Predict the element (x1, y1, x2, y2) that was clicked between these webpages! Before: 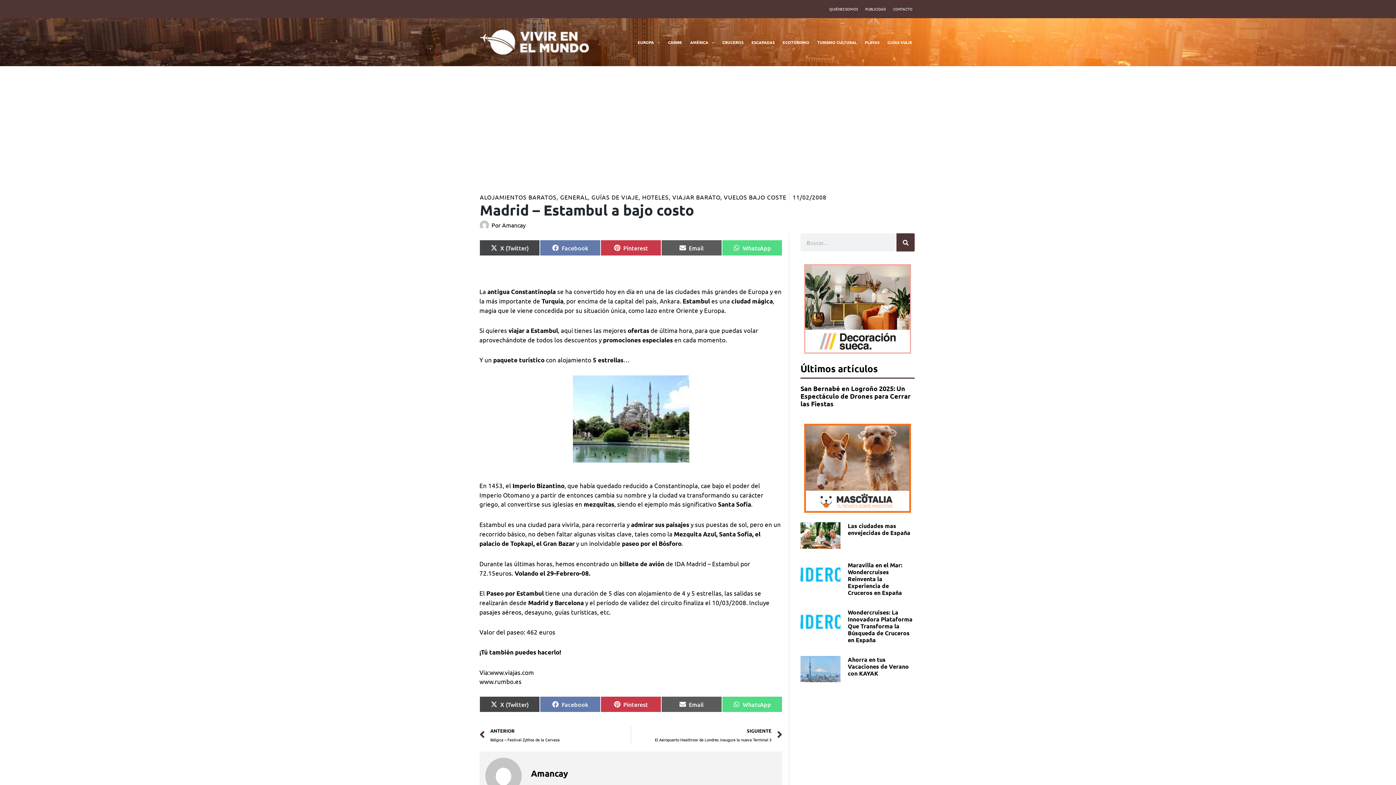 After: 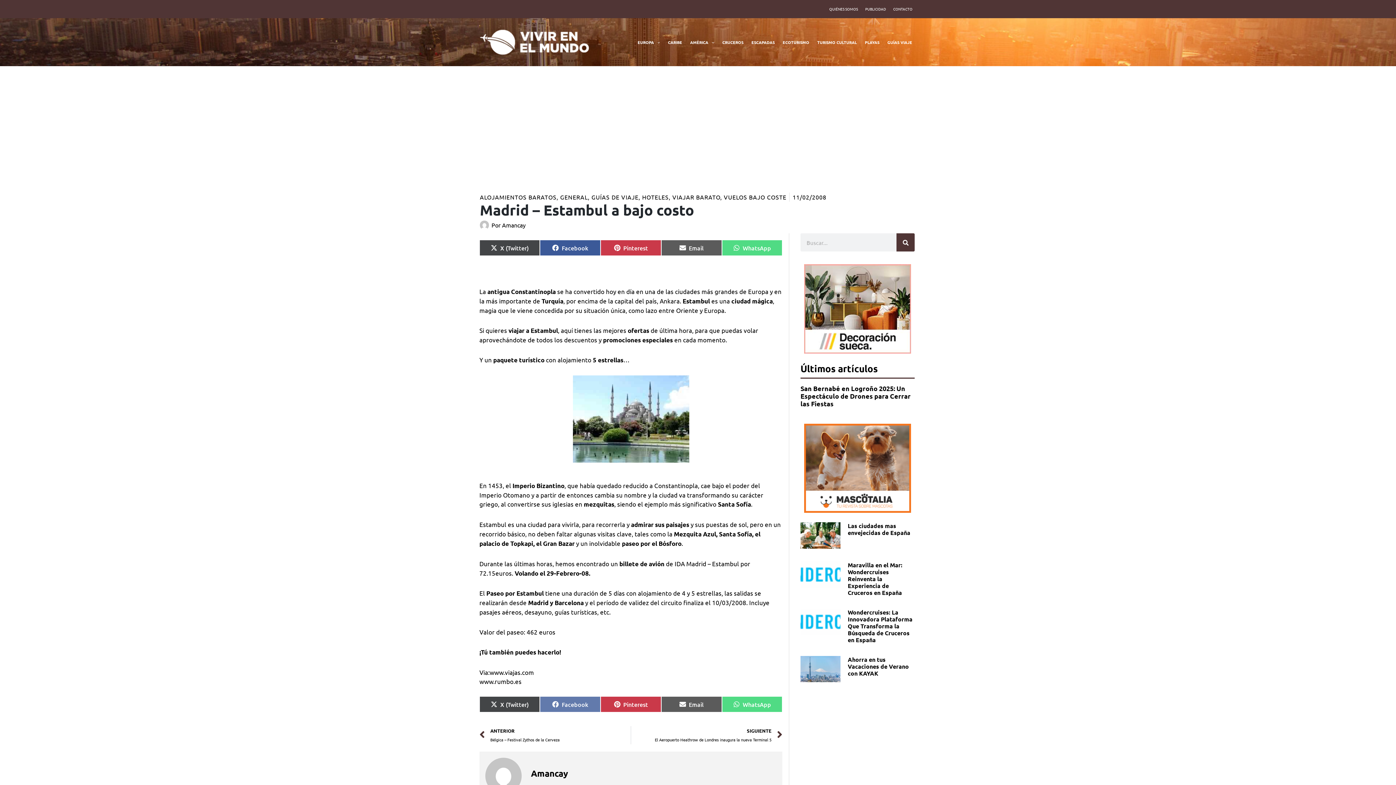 Action: bbox: (540, 240, 600, 256) label: Compartir en
Facebook